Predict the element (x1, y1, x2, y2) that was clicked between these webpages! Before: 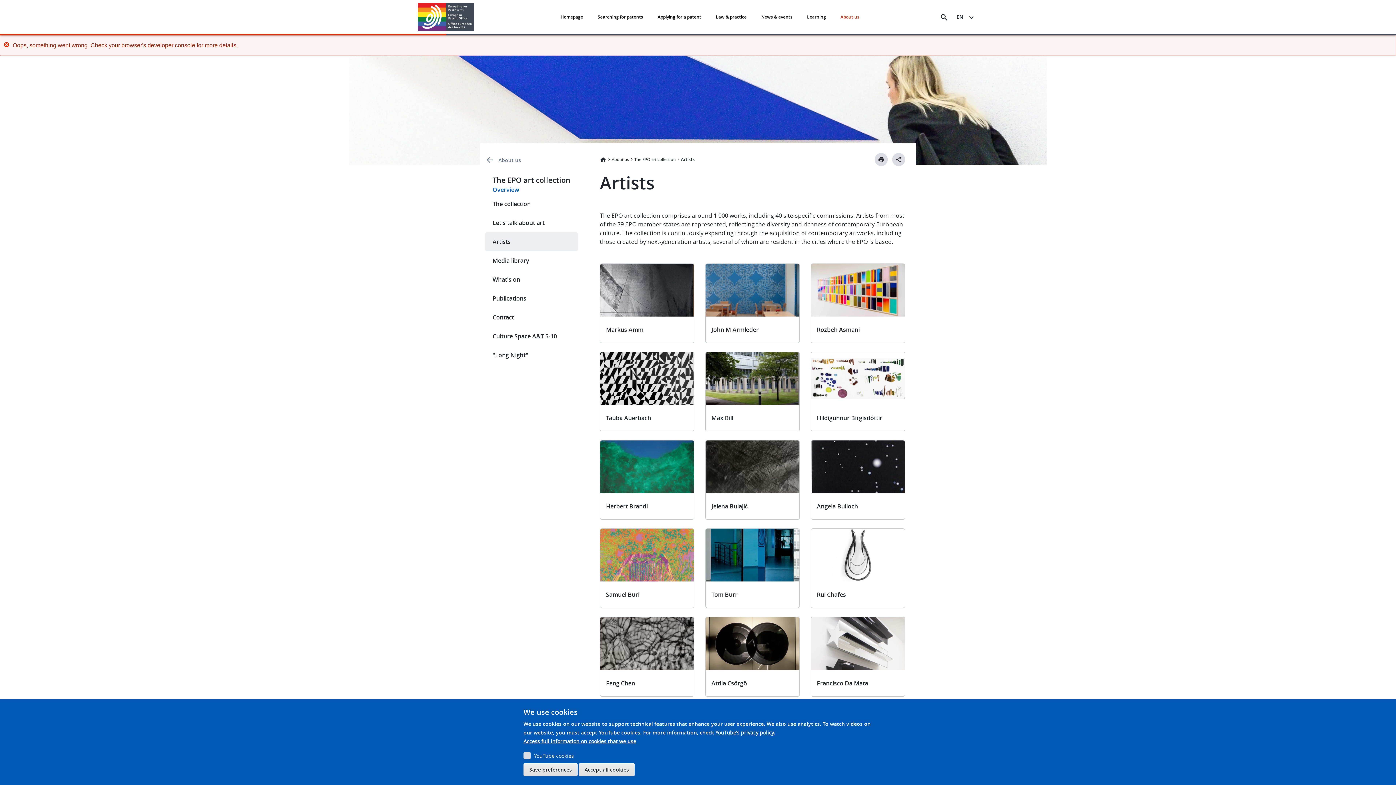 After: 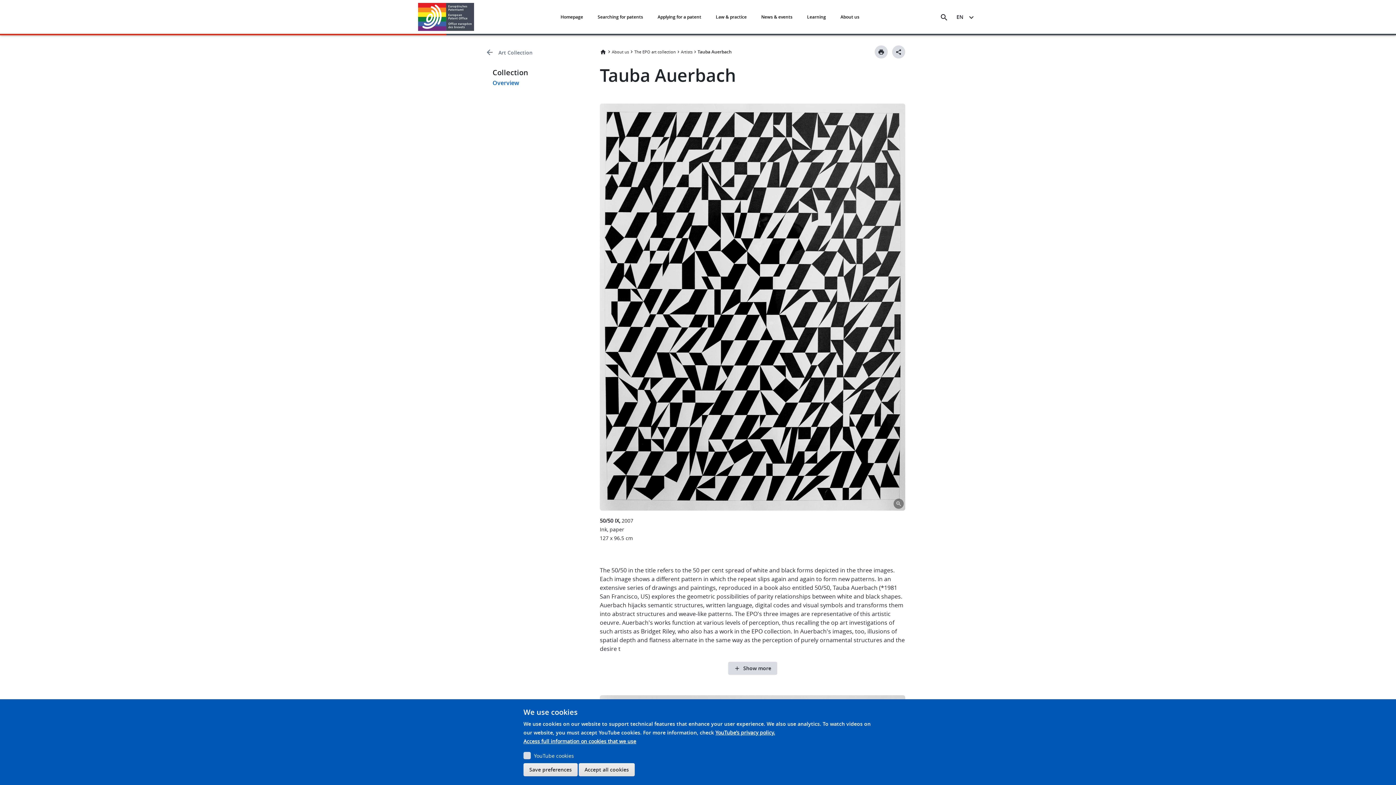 Action: bbox: (606, 393, 651, 401) label: Tauba Auerbach